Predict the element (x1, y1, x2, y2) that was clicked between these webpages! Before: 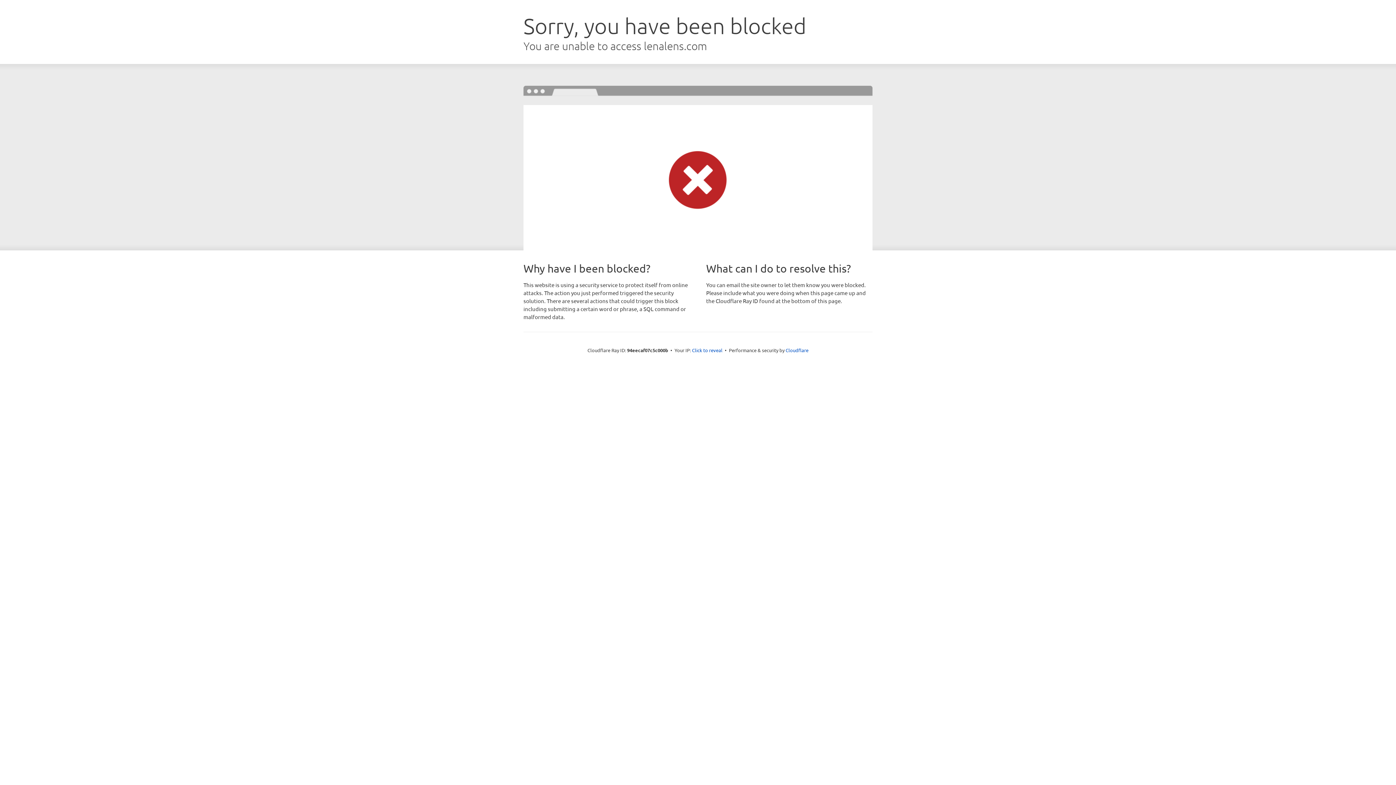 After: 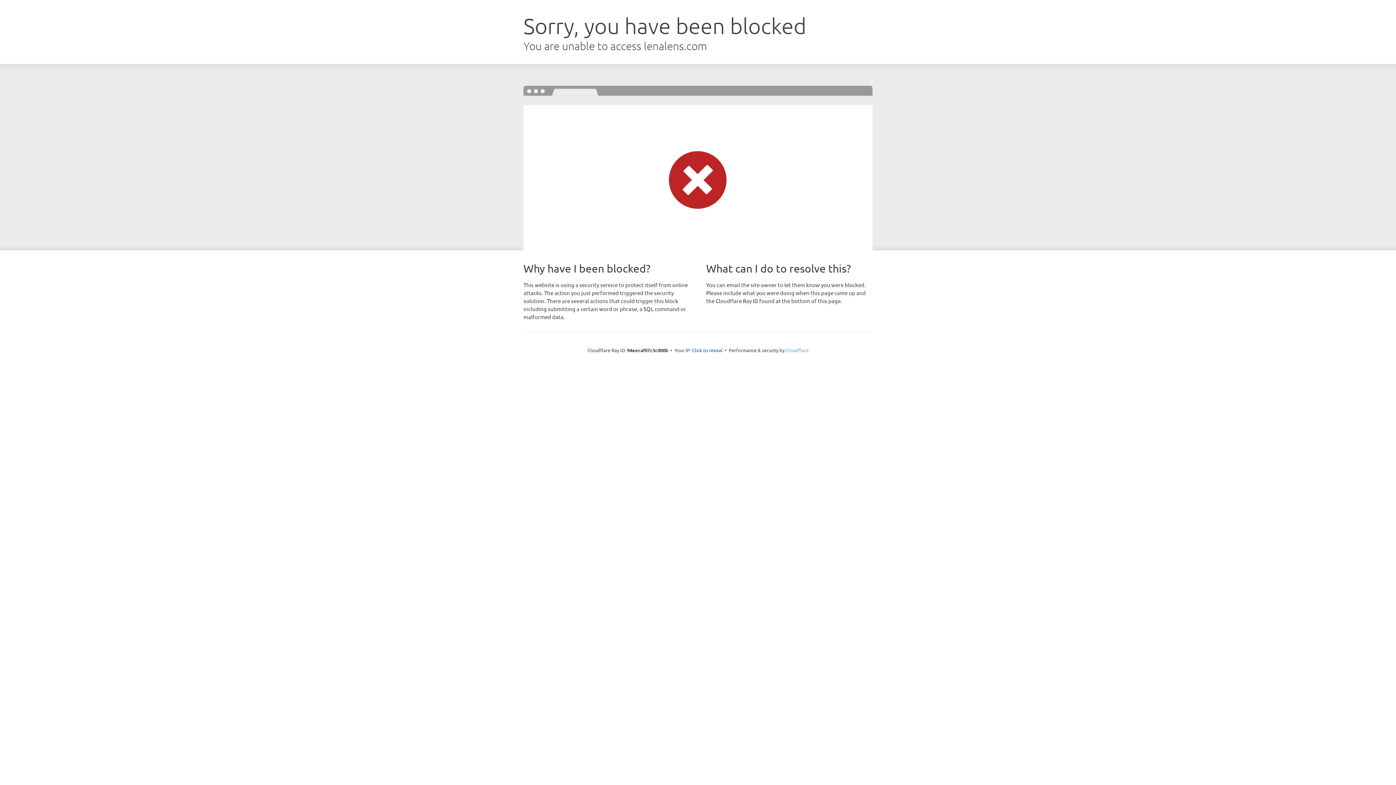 Action: bbox: (785, 347, 808, 353) label: Cloudflare